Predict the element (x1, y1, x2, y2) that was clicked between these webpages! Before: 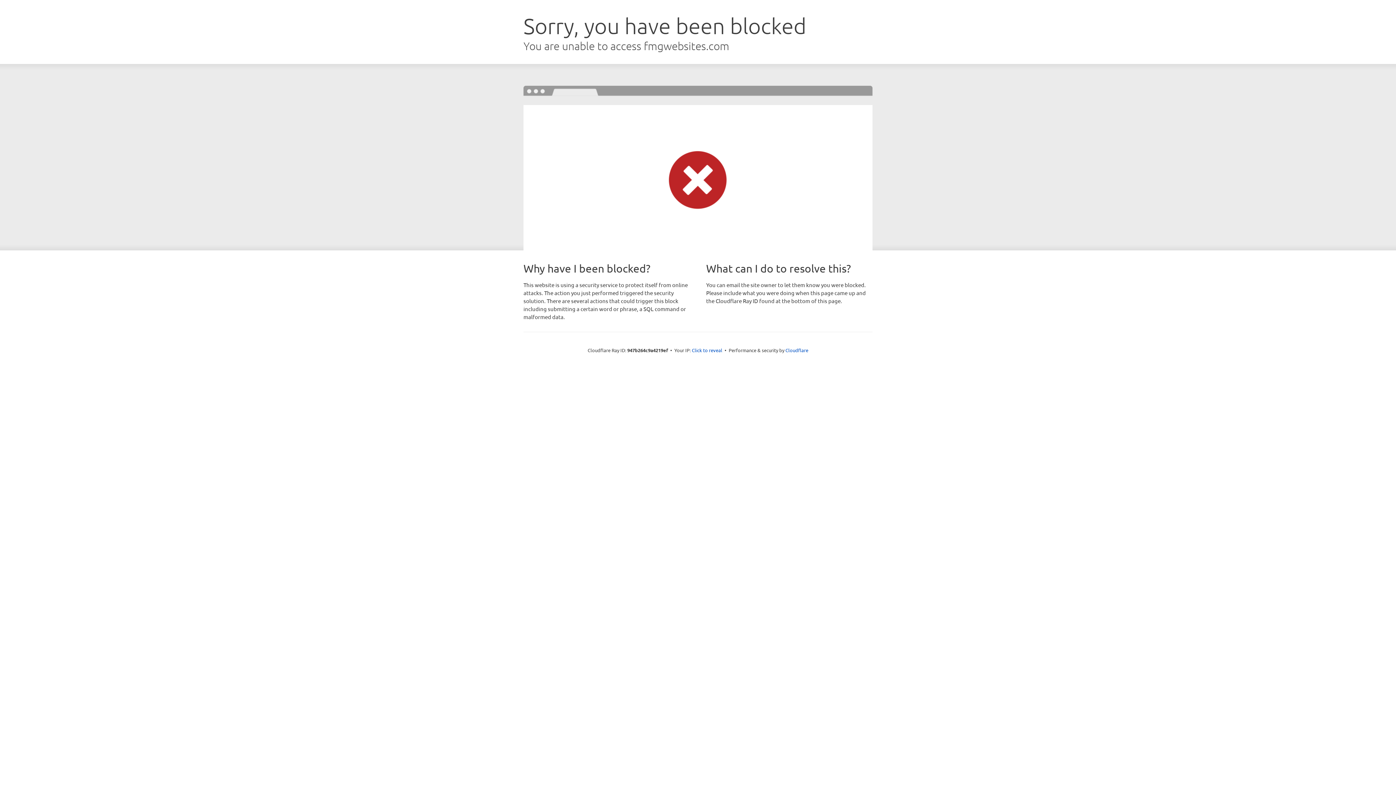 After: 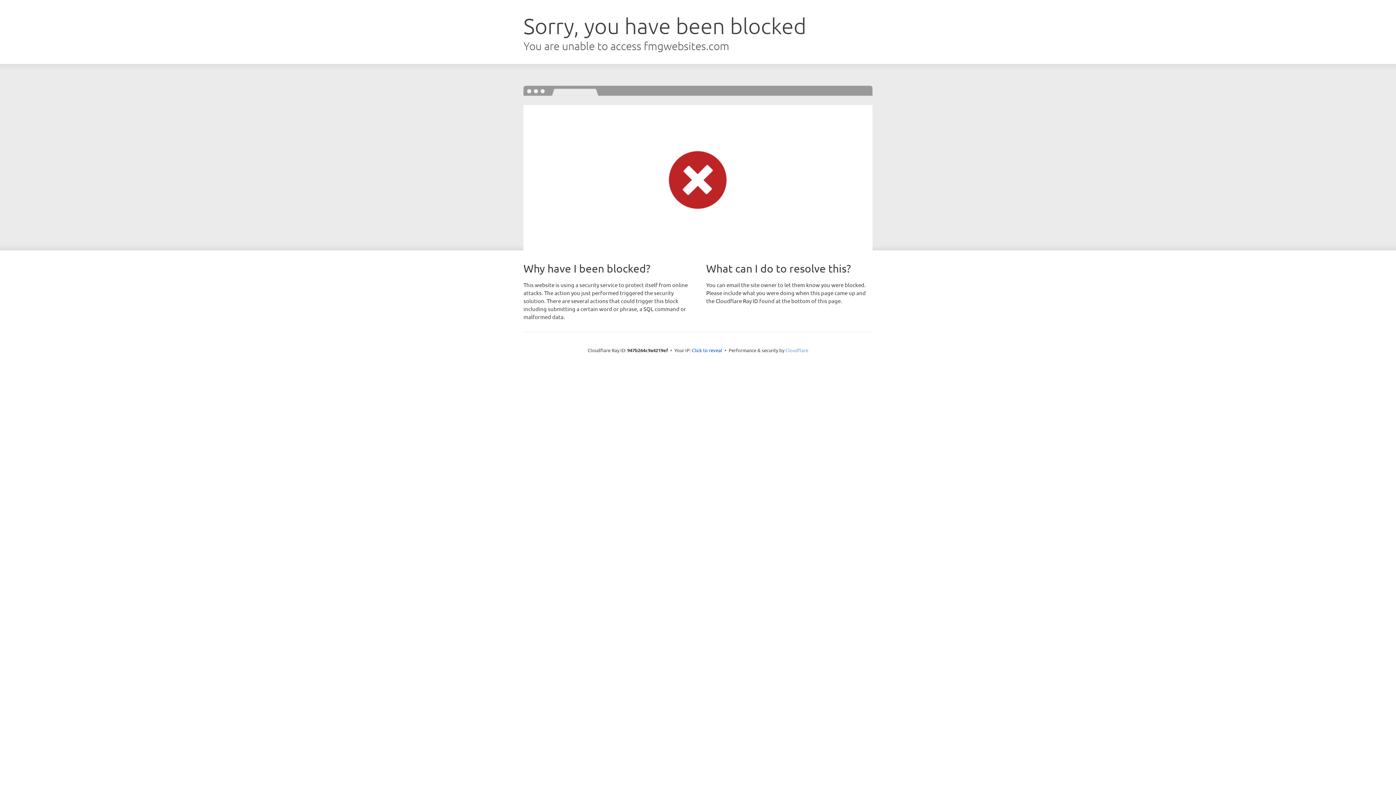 Action: bbox: (785, 347, 808, 353) label: Cloudflare